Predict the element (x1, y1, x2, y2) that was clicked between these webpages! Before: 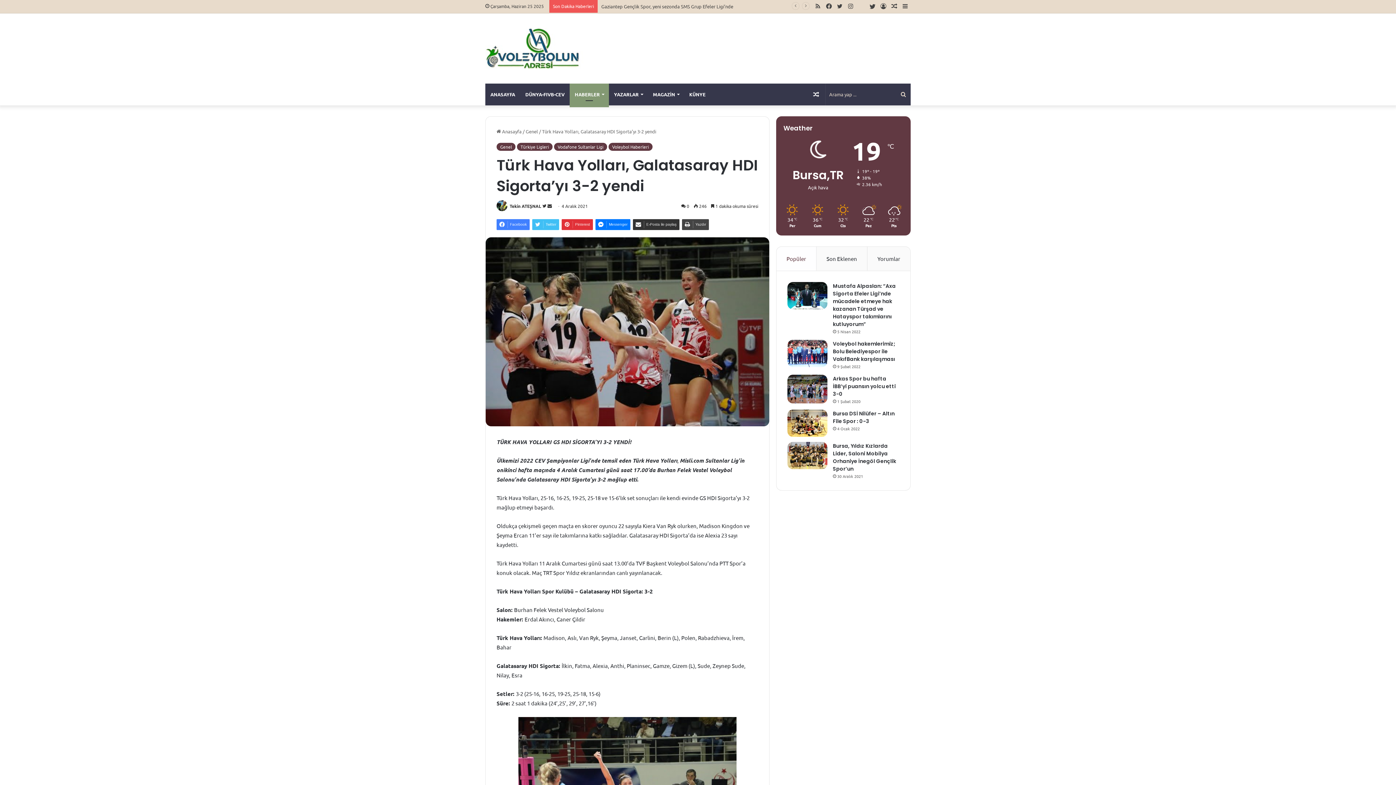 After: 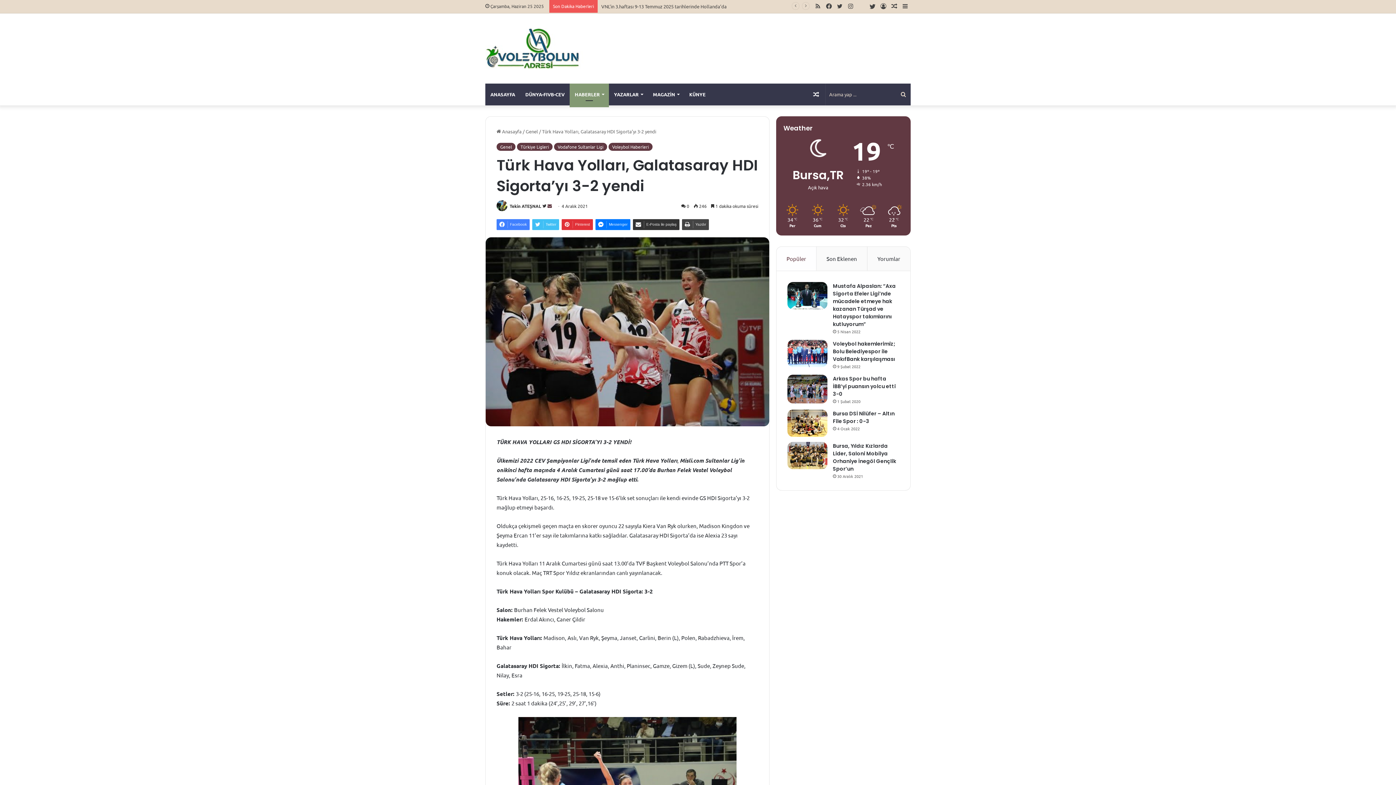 Action: bbox: (547, 203, 552, 209) label: Bir e-posta göndermek